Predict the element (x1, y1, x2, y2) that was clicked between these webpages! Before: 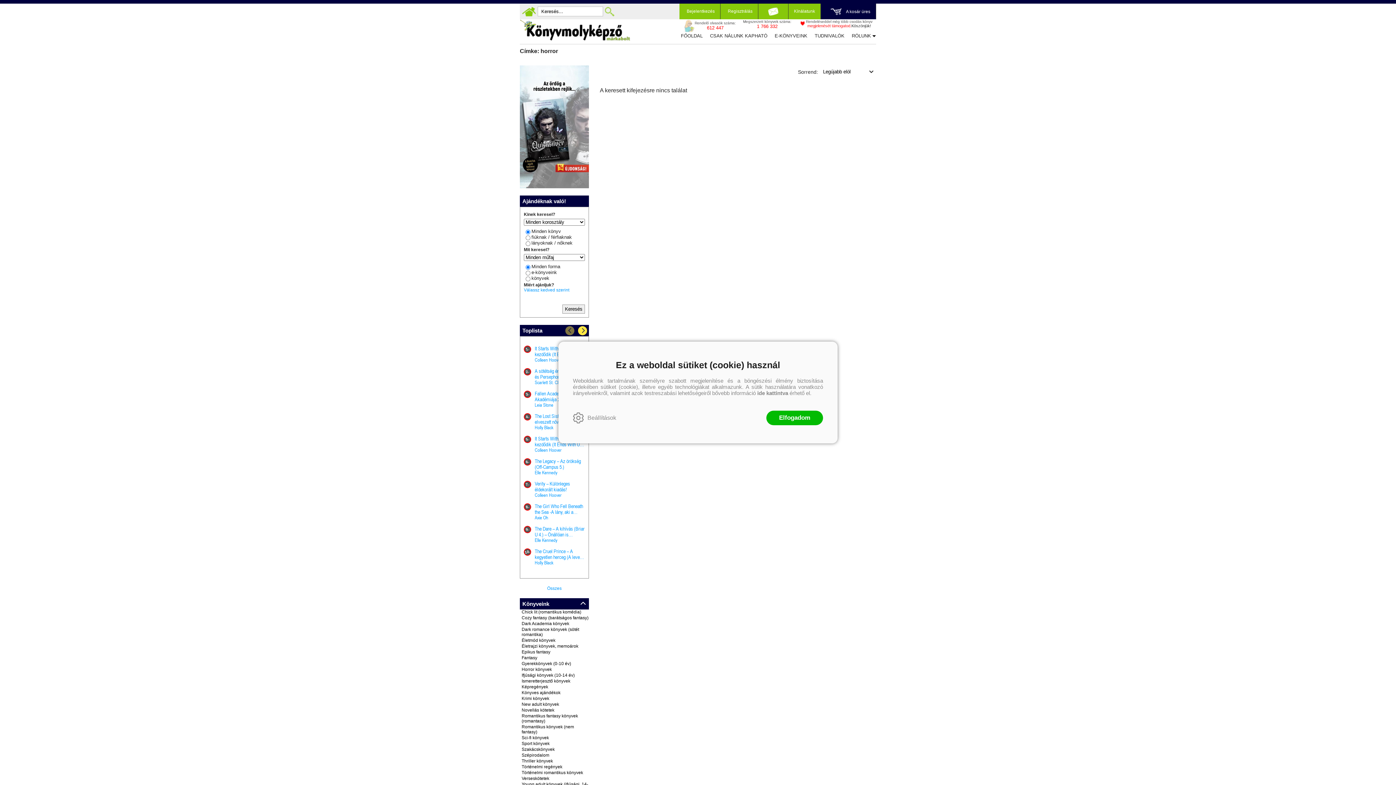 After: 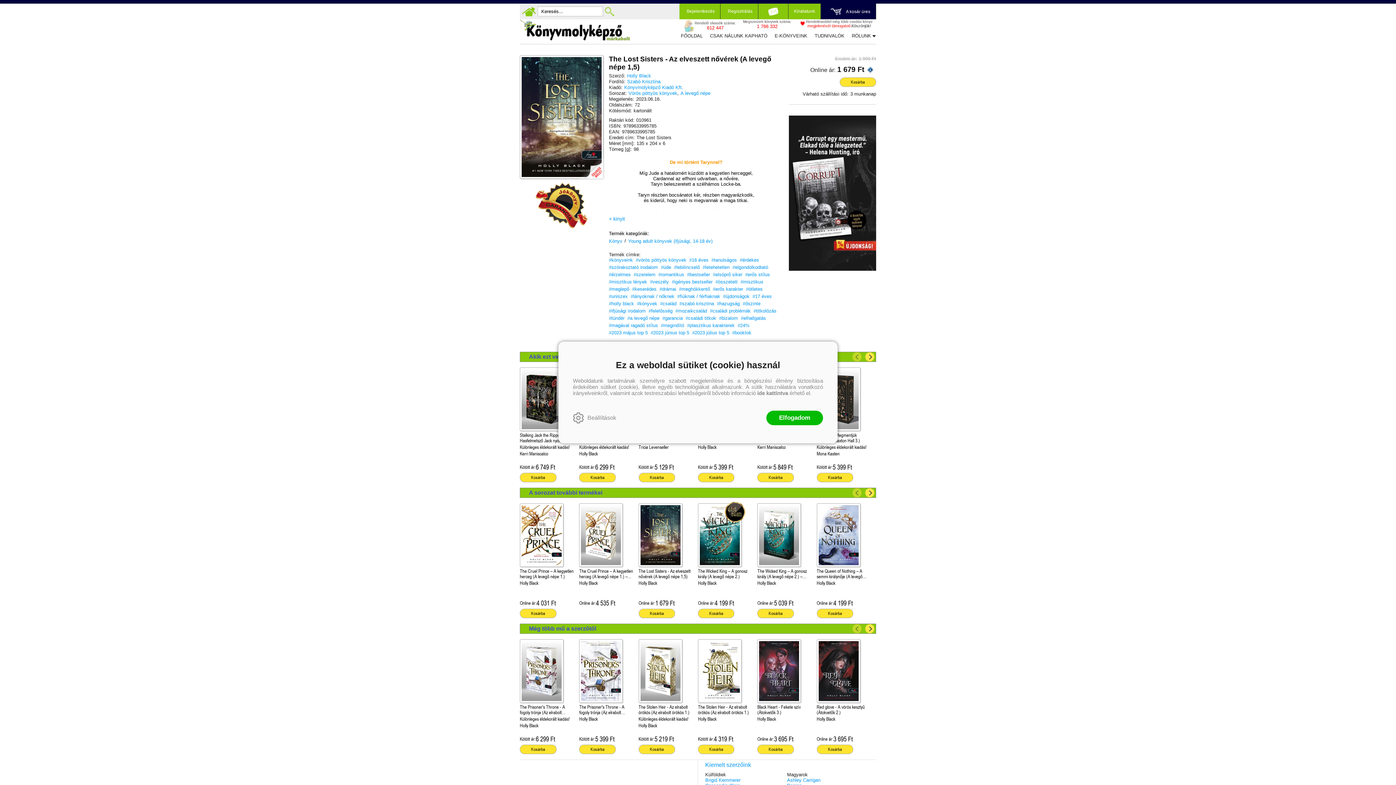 Action: bbox: (524, 413, 585, 430) label: 4.
 
The Lost Sisters - Az elveszett nővérek (A levegő népe 1,5)
Holly Black